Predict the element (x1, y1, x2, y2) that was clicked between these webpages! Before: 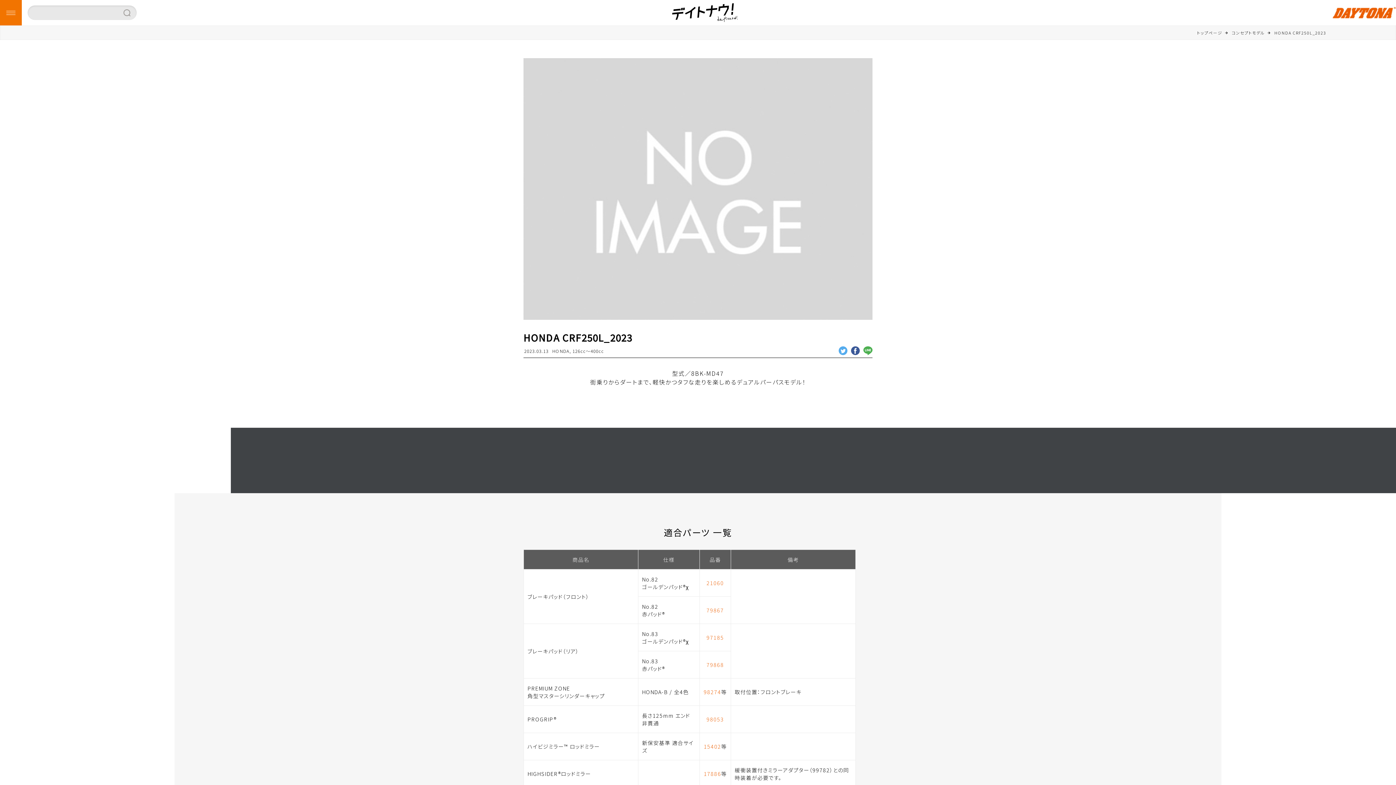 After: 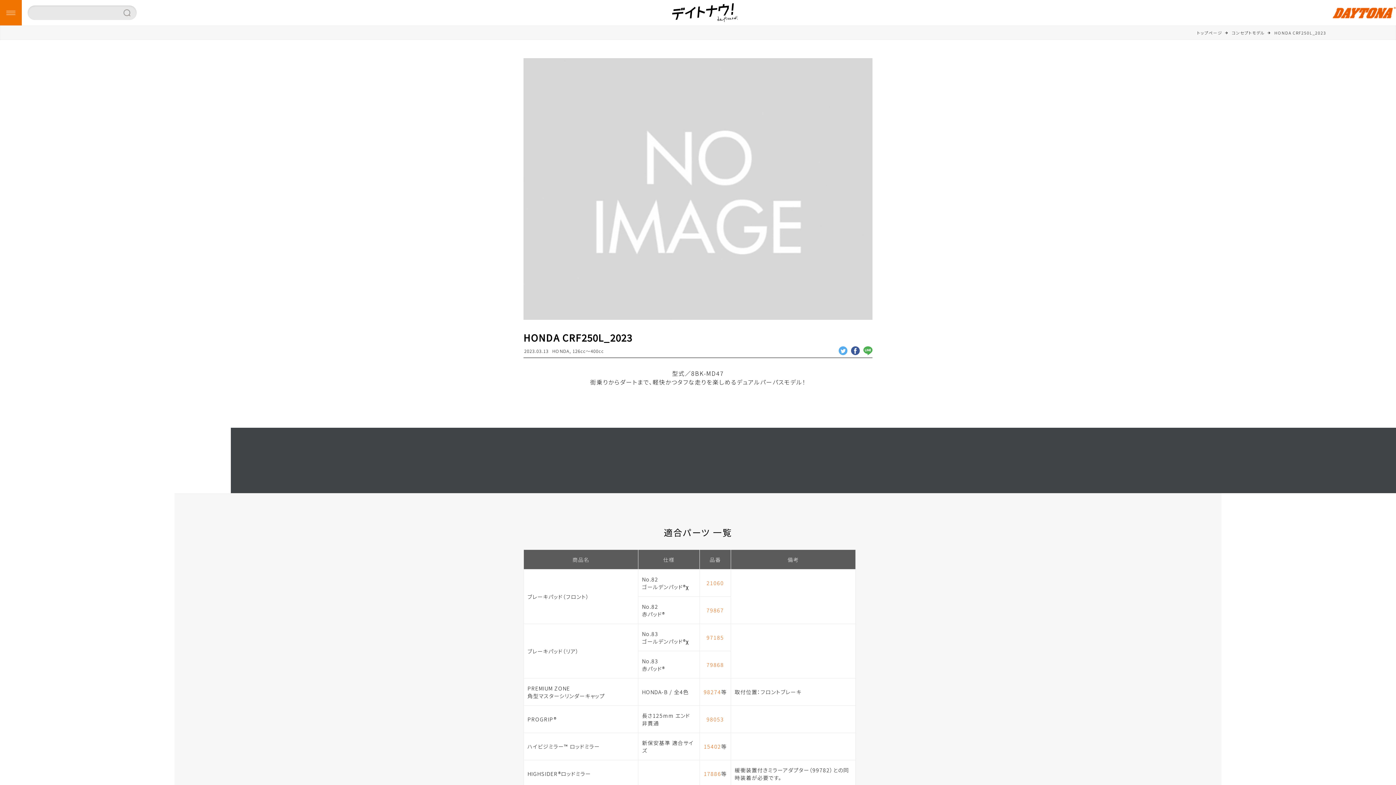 Action: bbox: (851, 342, 860, 356)